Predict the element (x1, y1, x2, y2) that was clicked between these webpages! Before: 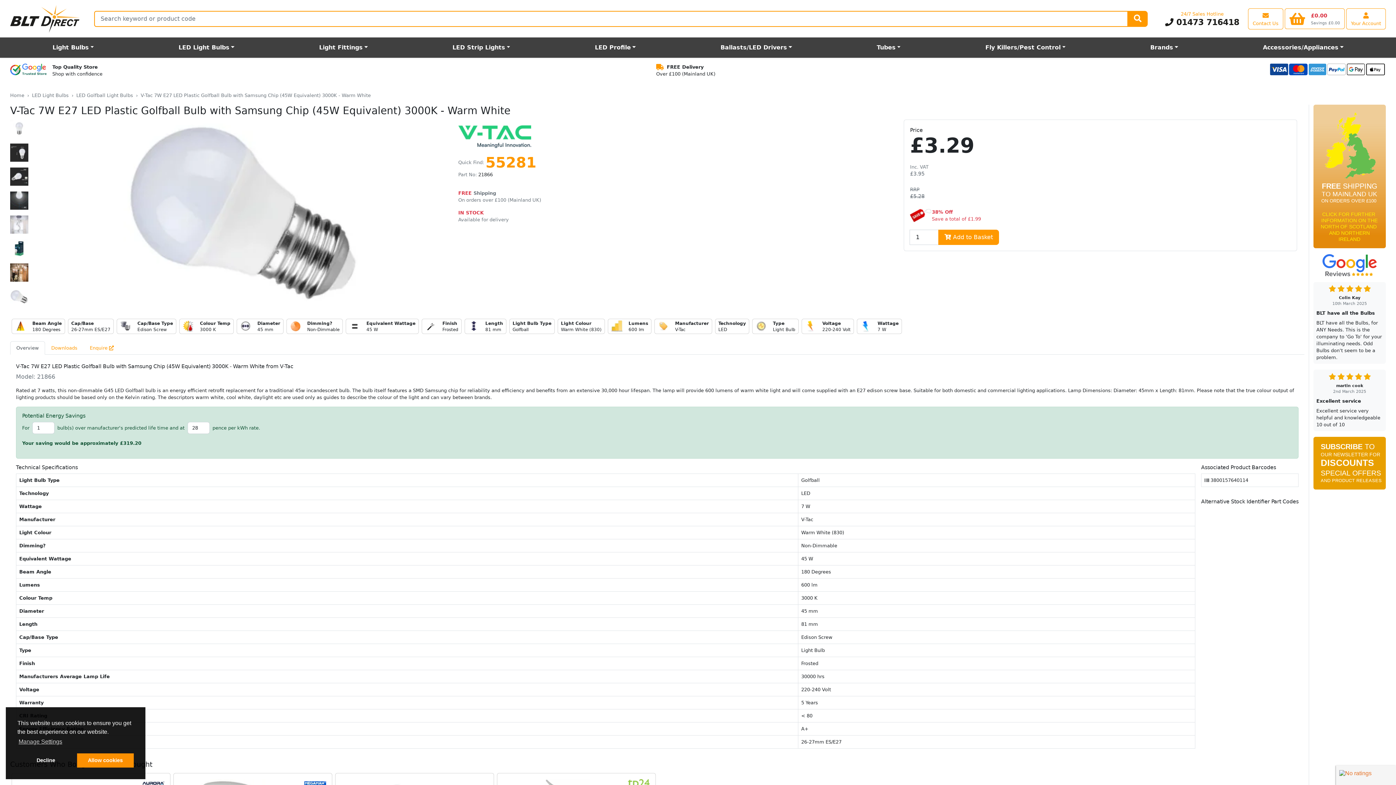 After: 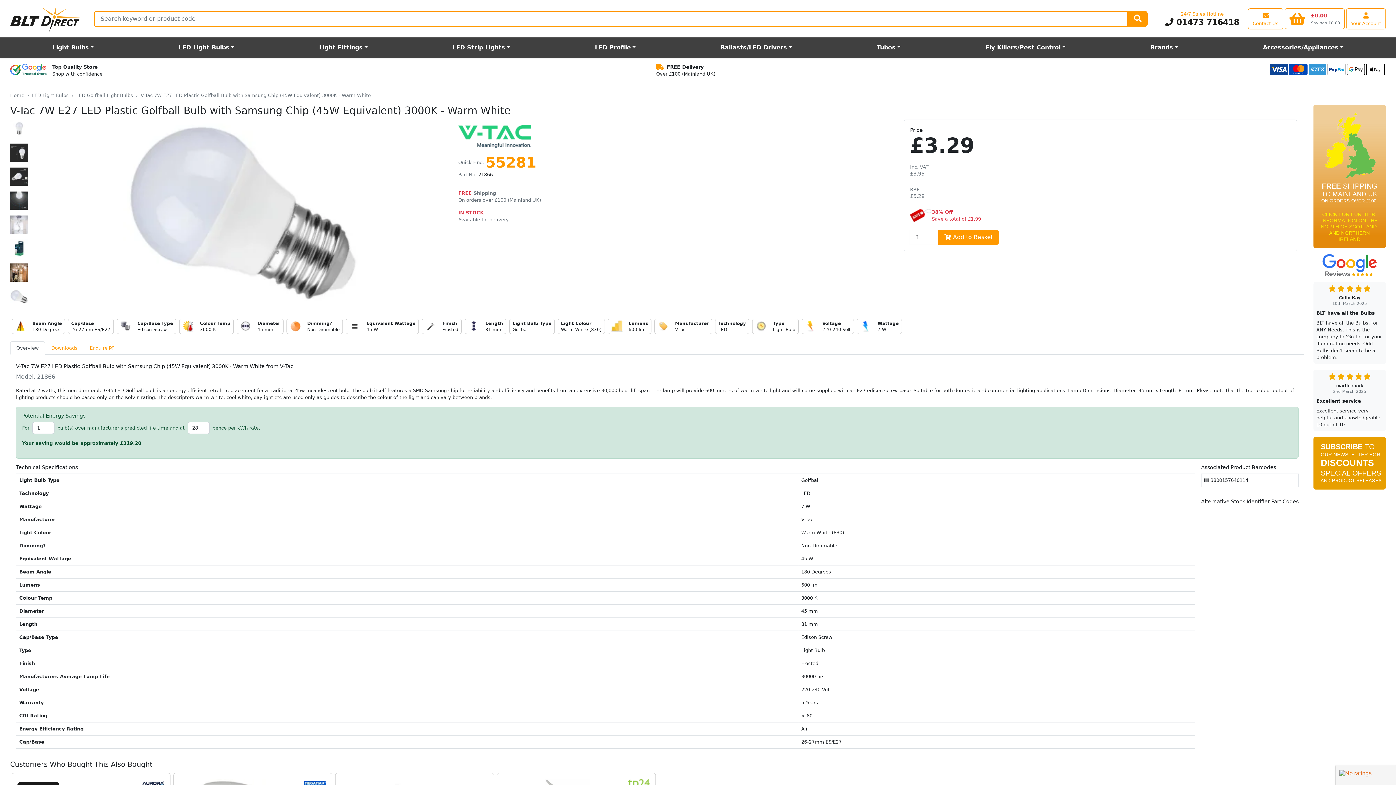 Action: bbox: (17, 753, 74, 768) label: deny cookies